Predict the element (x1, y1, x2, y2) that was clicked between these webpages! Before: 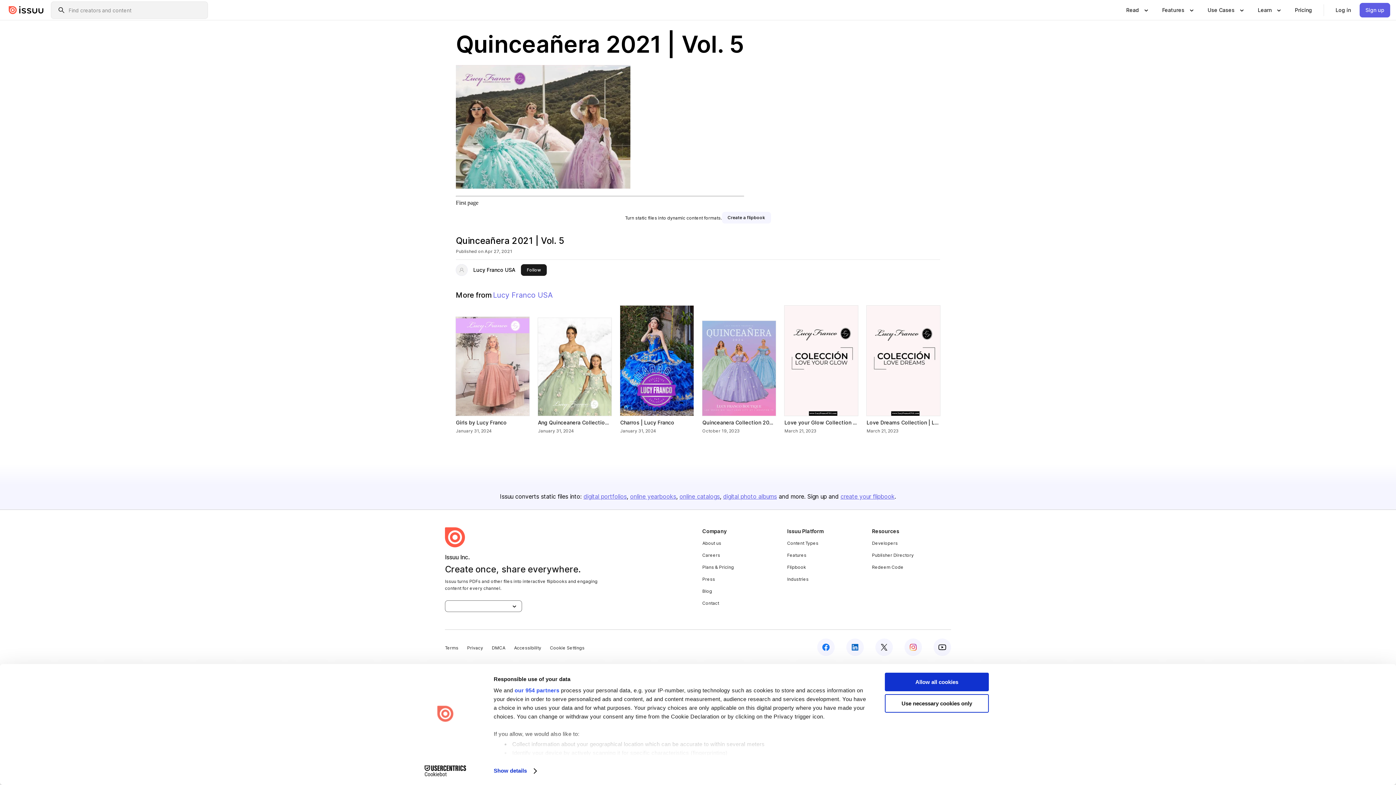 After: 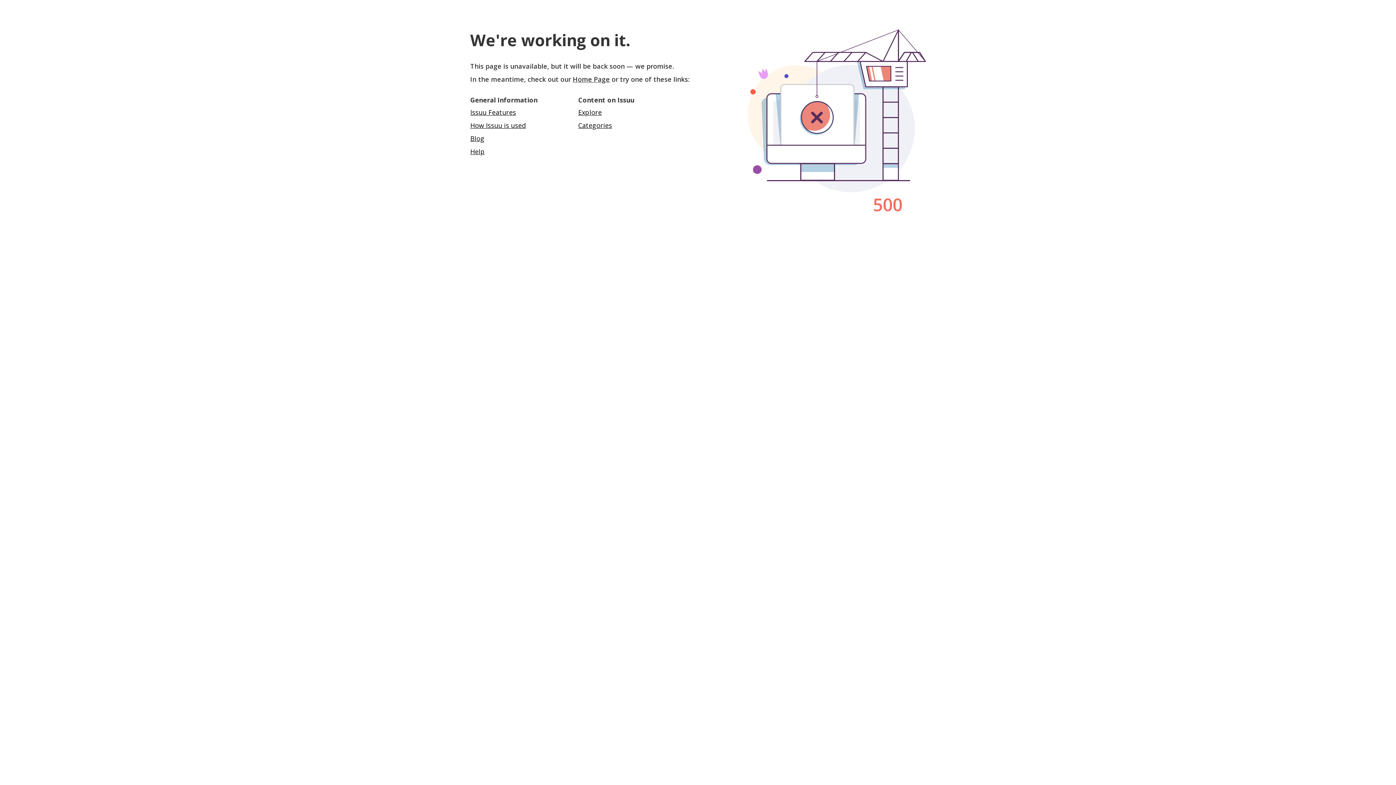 Action: bbox: (538, 318, 611, 416) label: Ang Quinceanera Collection by Lucy Franco